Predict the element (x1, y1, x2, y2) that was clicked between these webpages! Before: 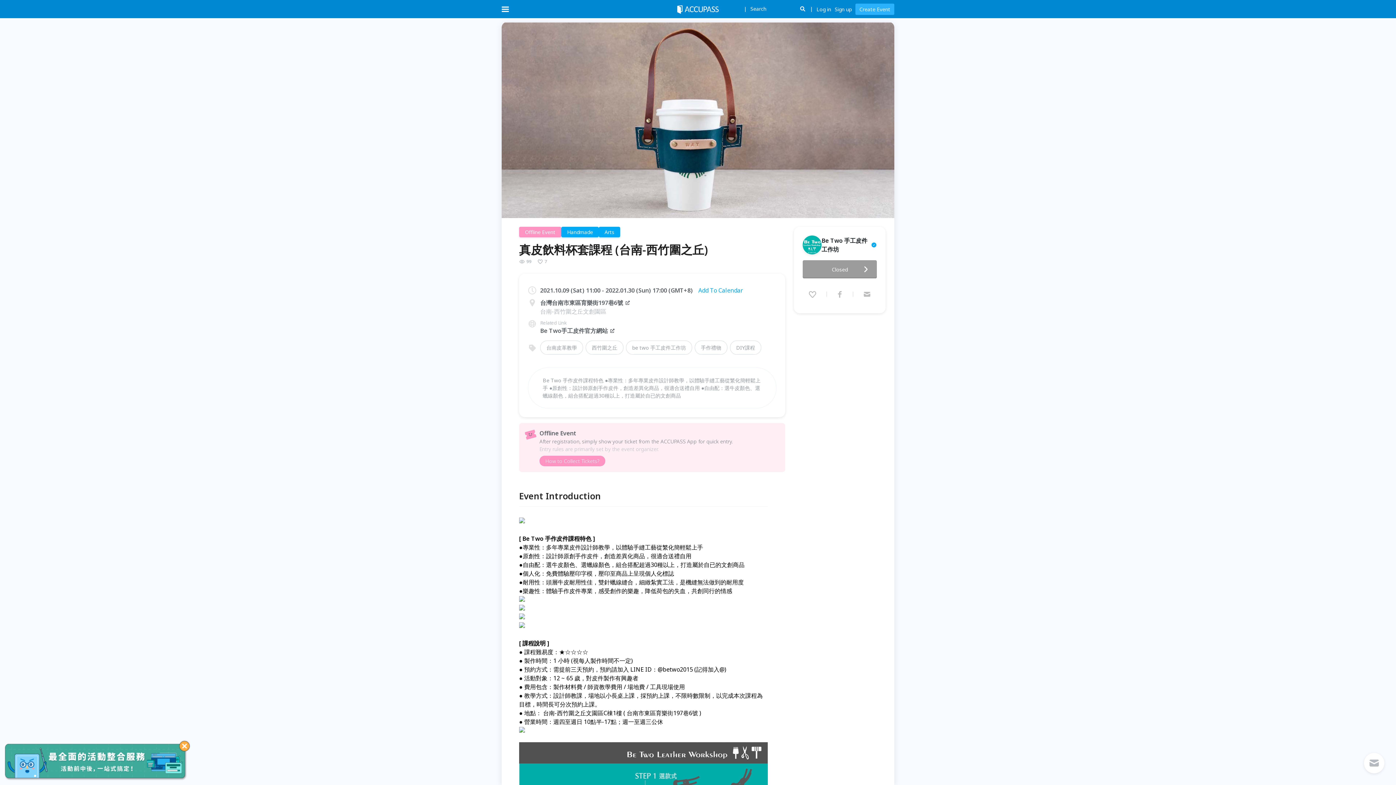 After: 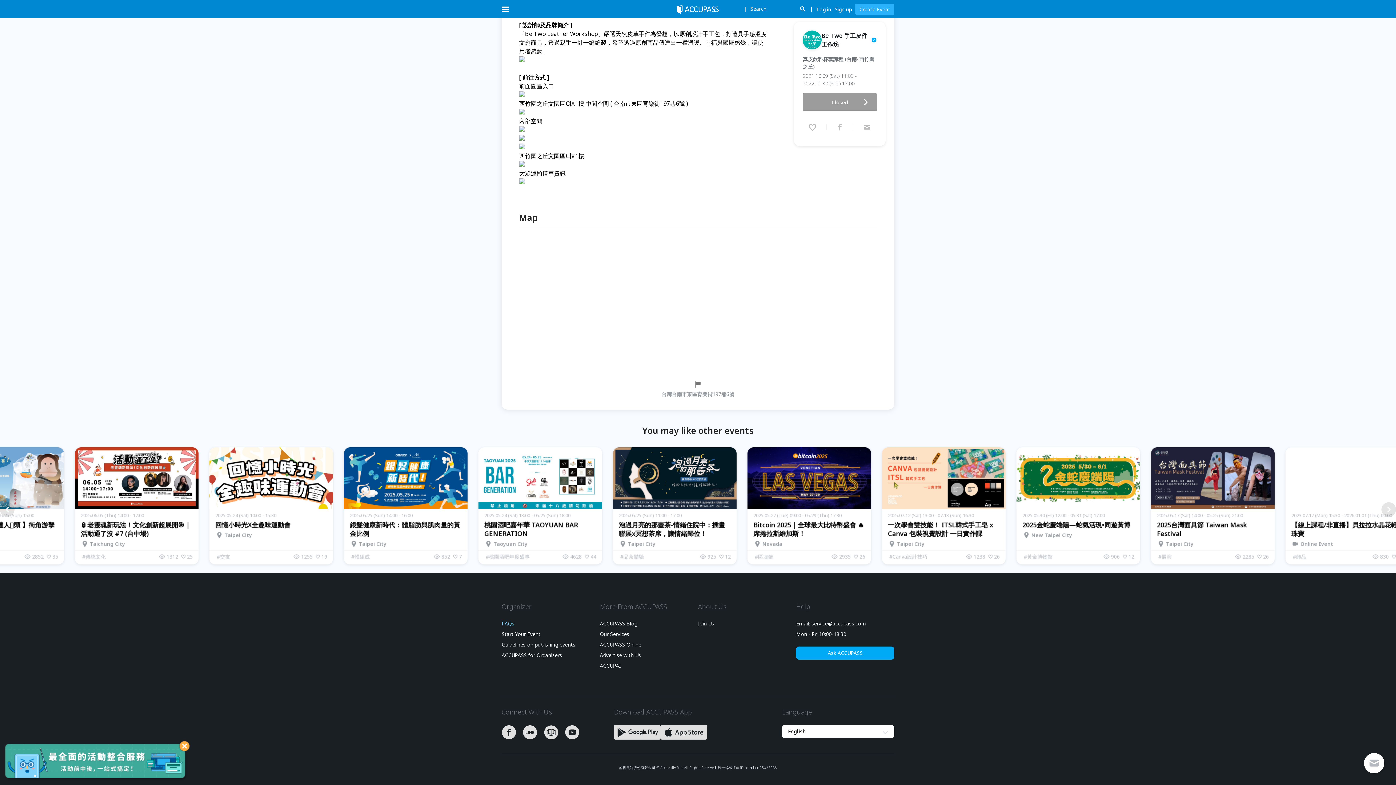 Action: bbox: (501, 417, 514, 422) label: FAQs